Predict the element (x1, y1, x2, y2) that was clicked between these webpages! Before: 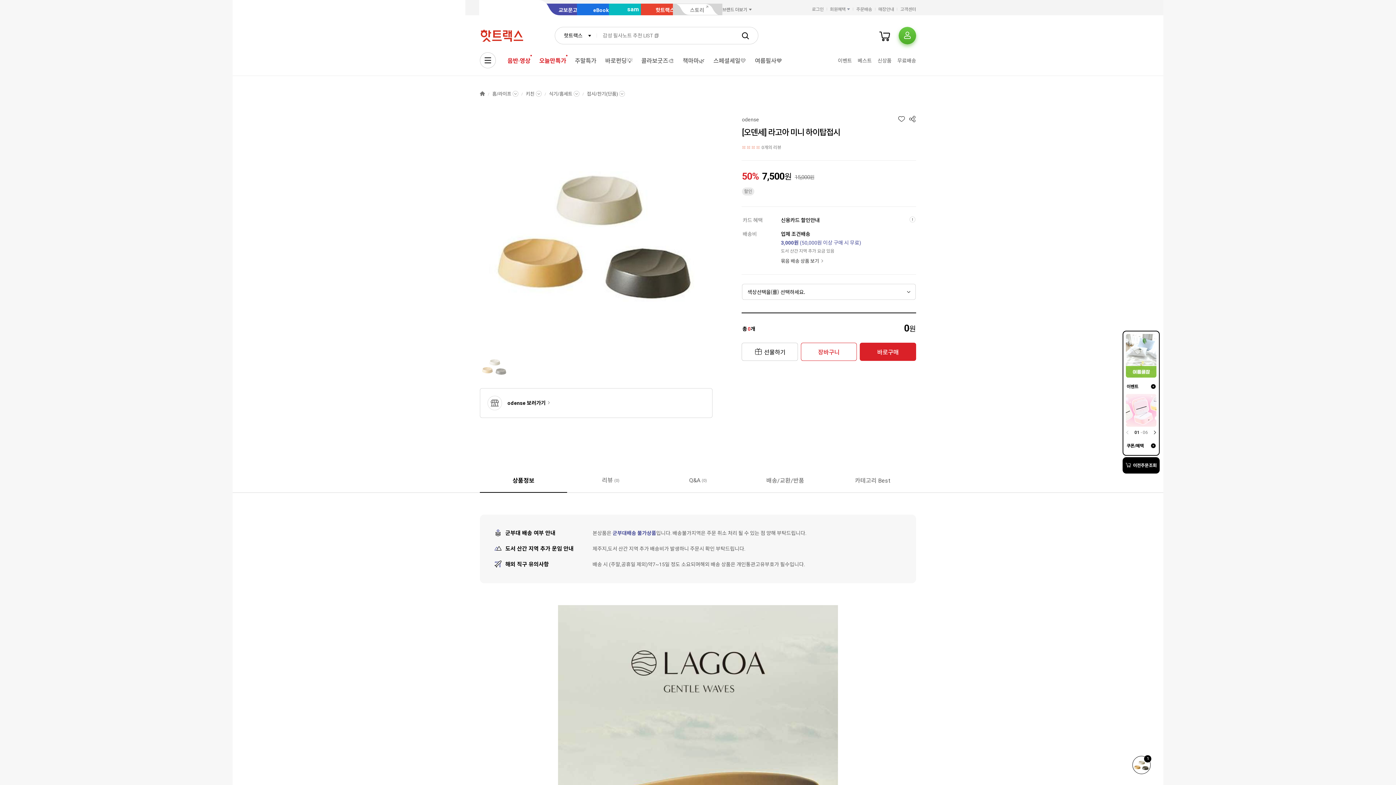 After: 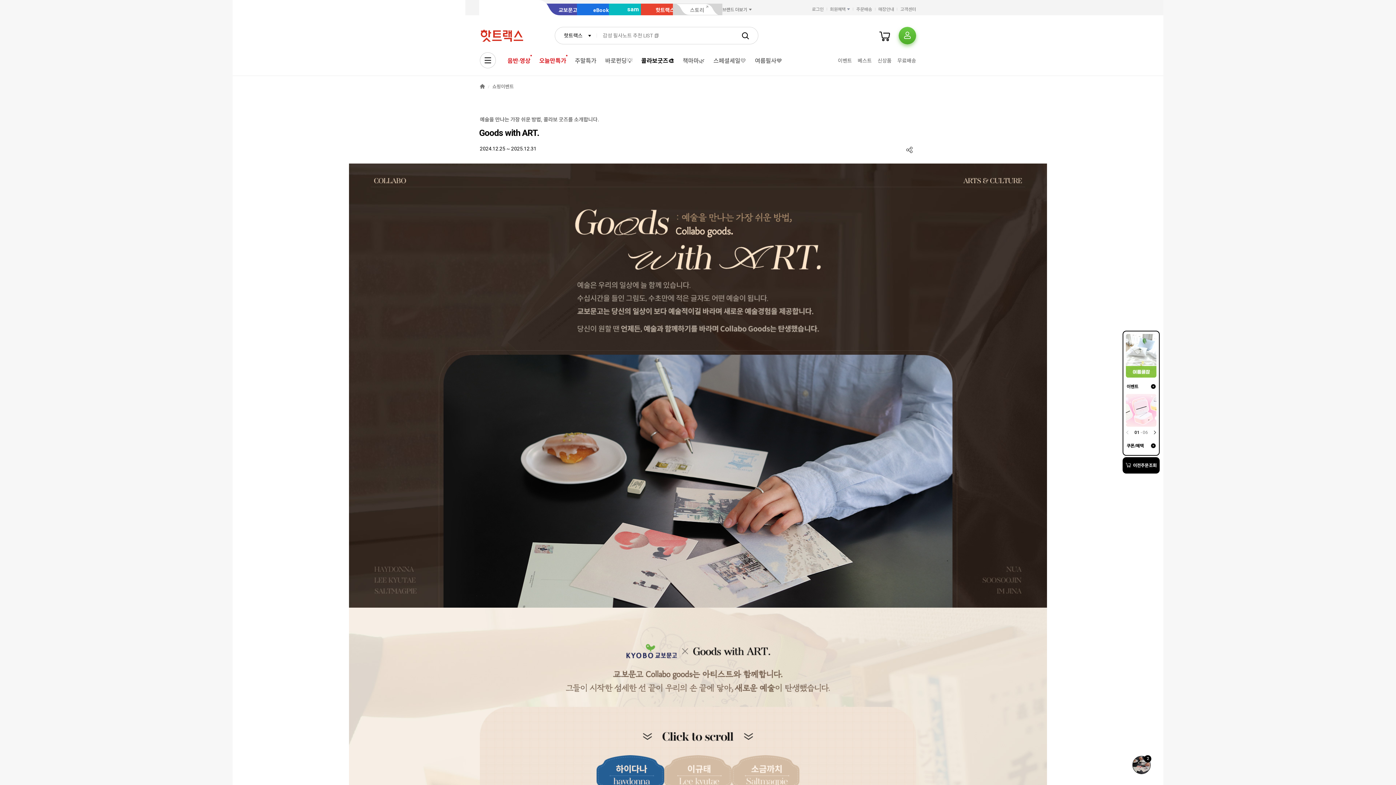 Action: bbox: (637, 54, 678, 67) label: 콜라보굿즈🎨